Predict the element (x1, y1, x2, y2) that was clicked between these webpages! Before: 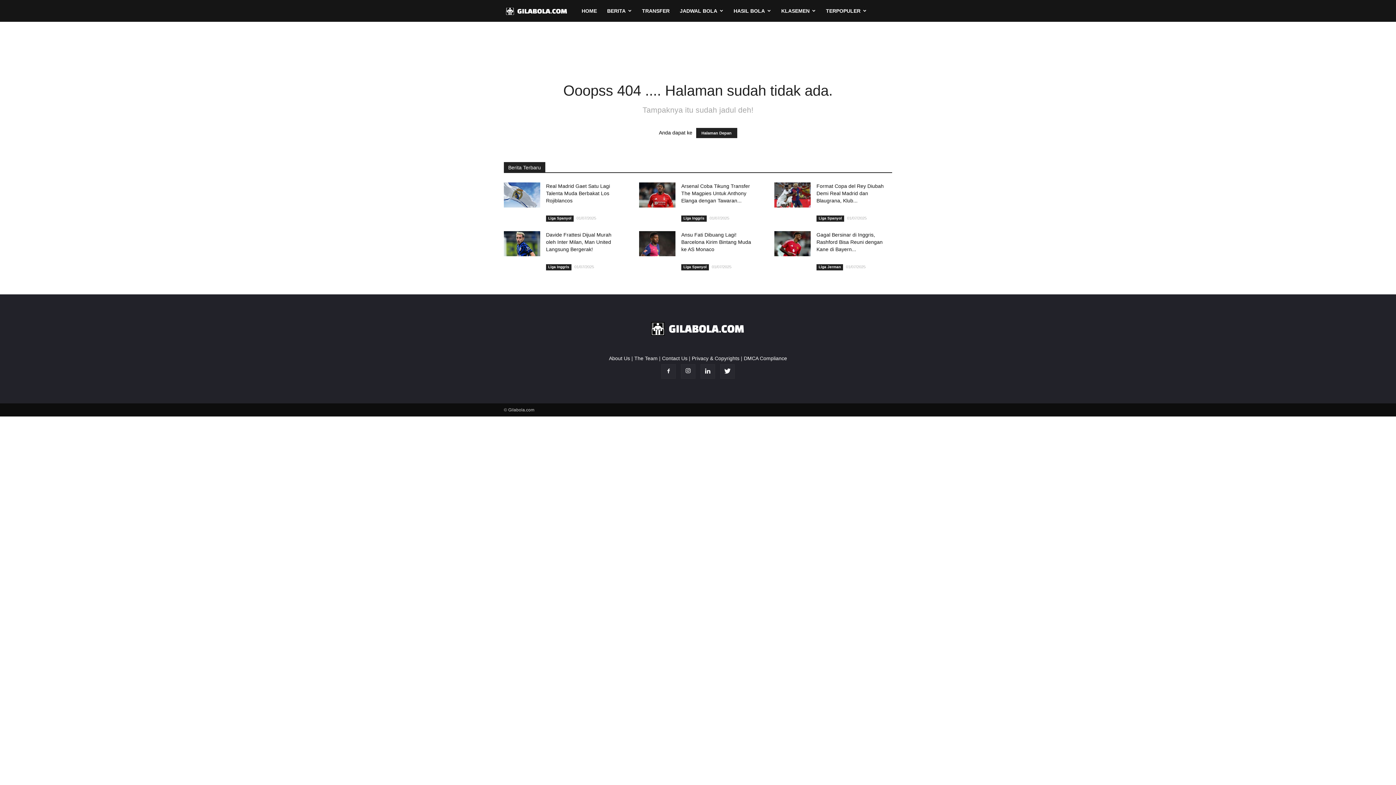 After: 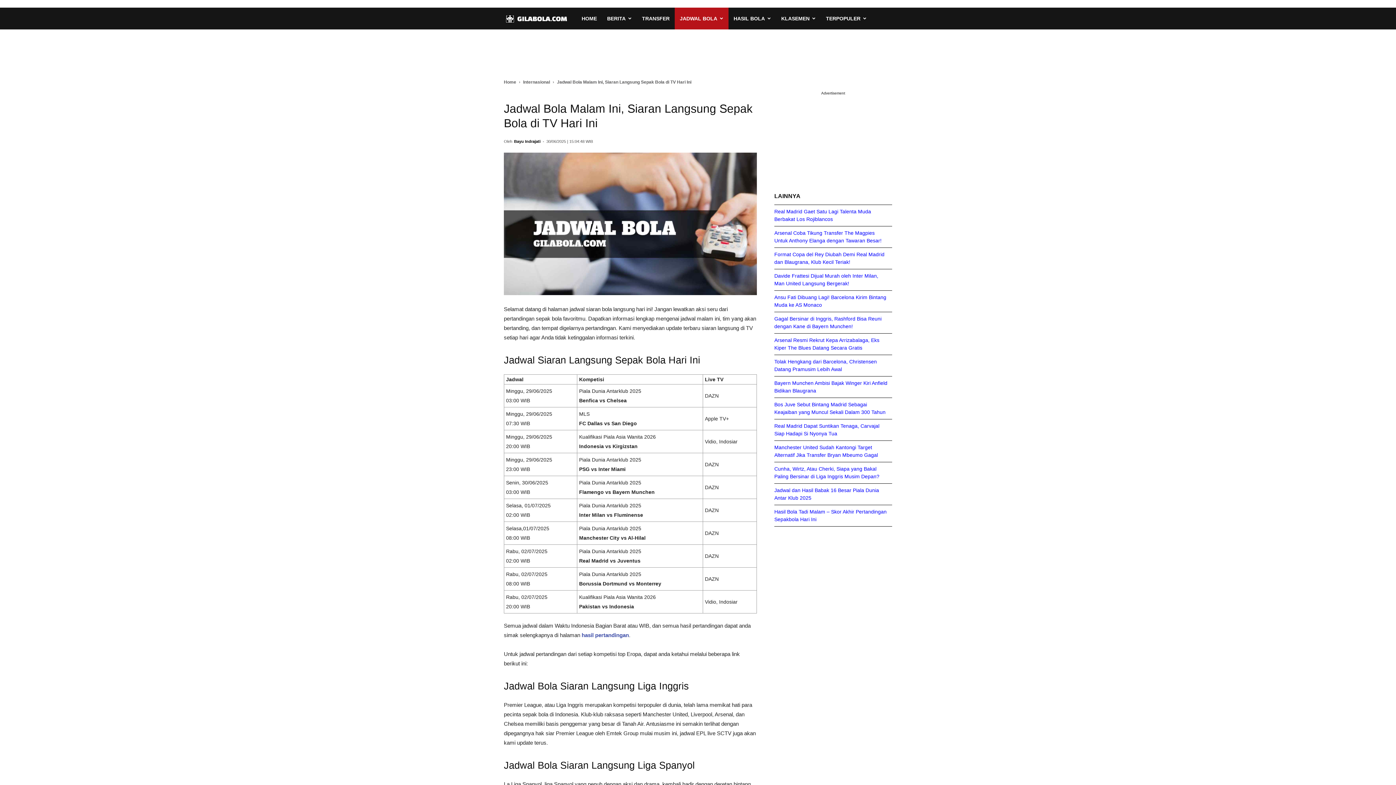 Action: bbox: (674, 0, 728, 21) label: JADWAL BOLA